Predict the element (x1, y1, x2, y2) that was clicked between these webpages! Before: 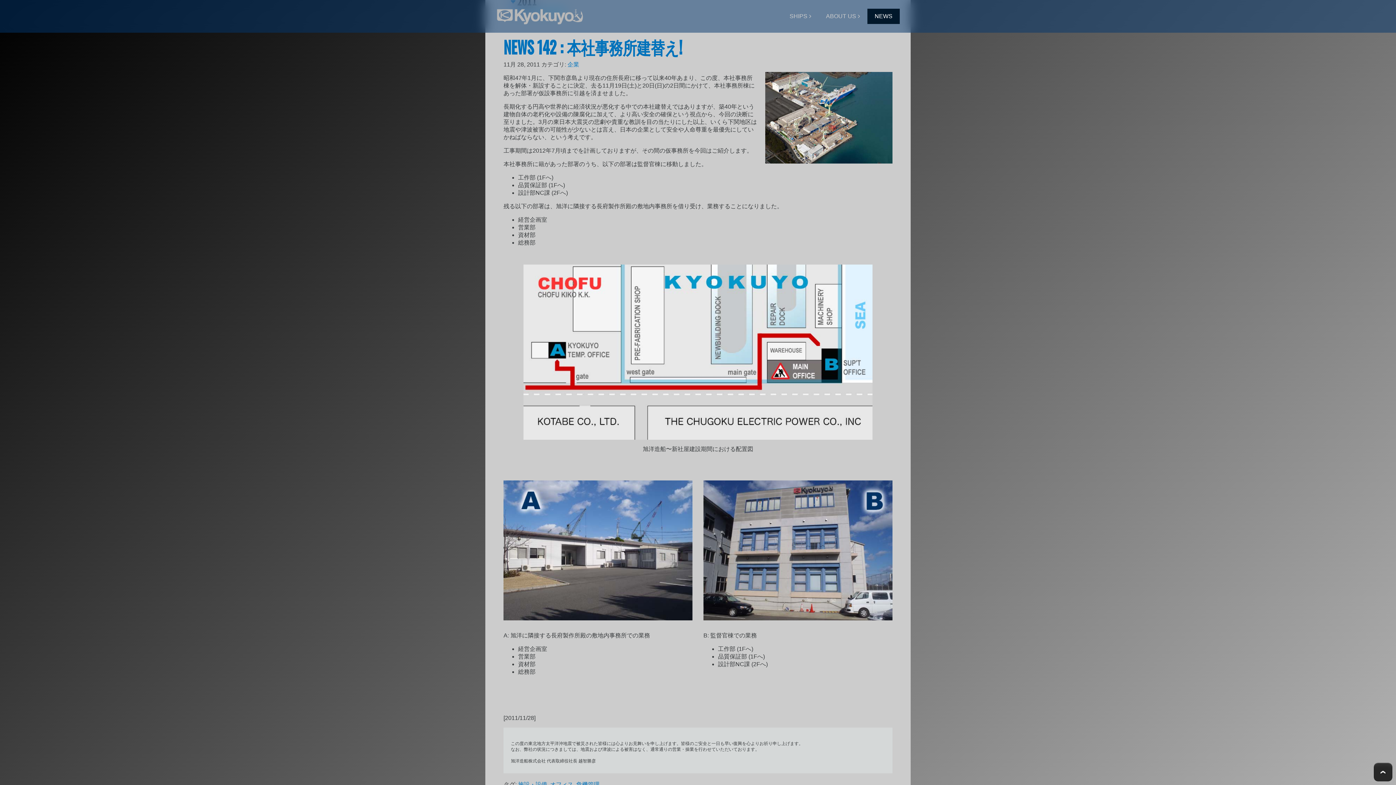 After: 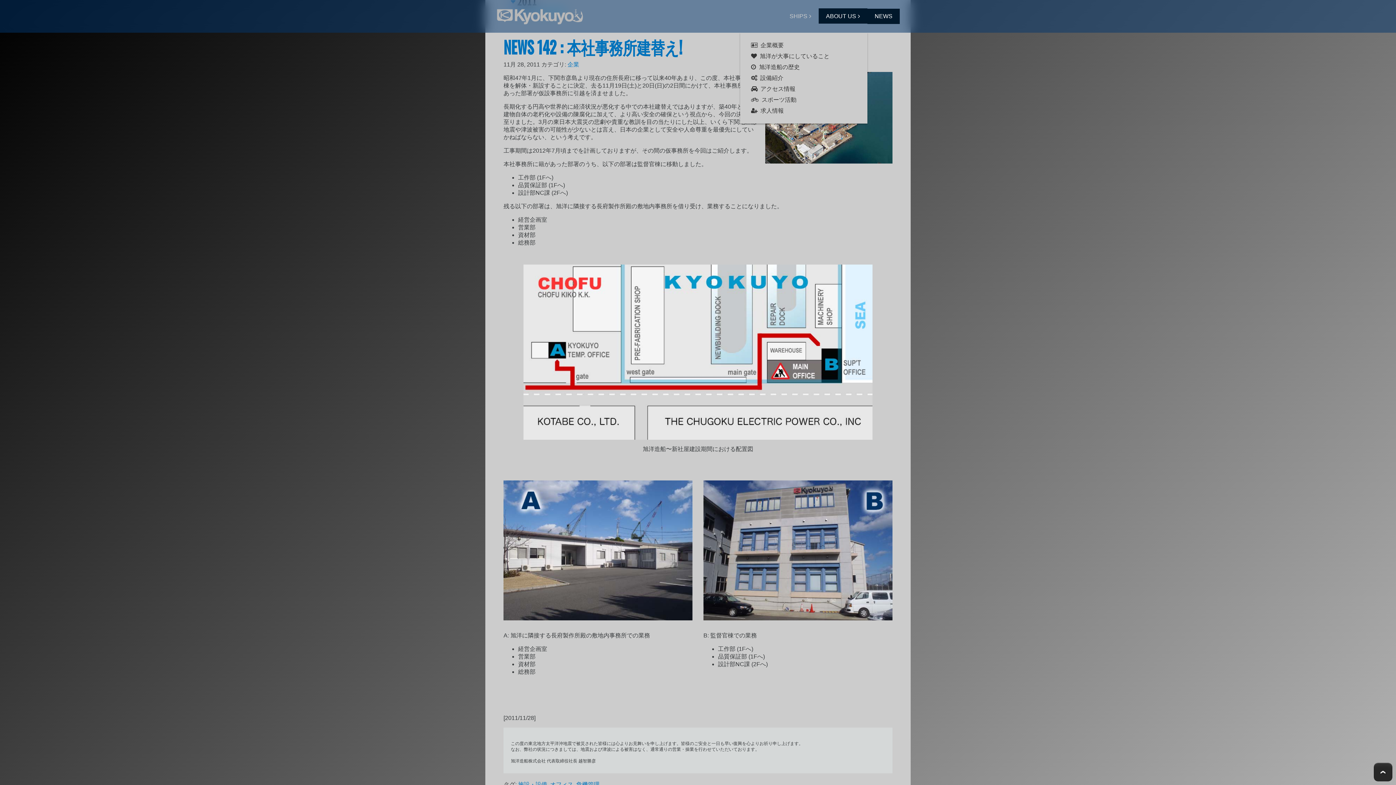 Action: bbox: (818, 8, 867, 23) label: ABOUT US